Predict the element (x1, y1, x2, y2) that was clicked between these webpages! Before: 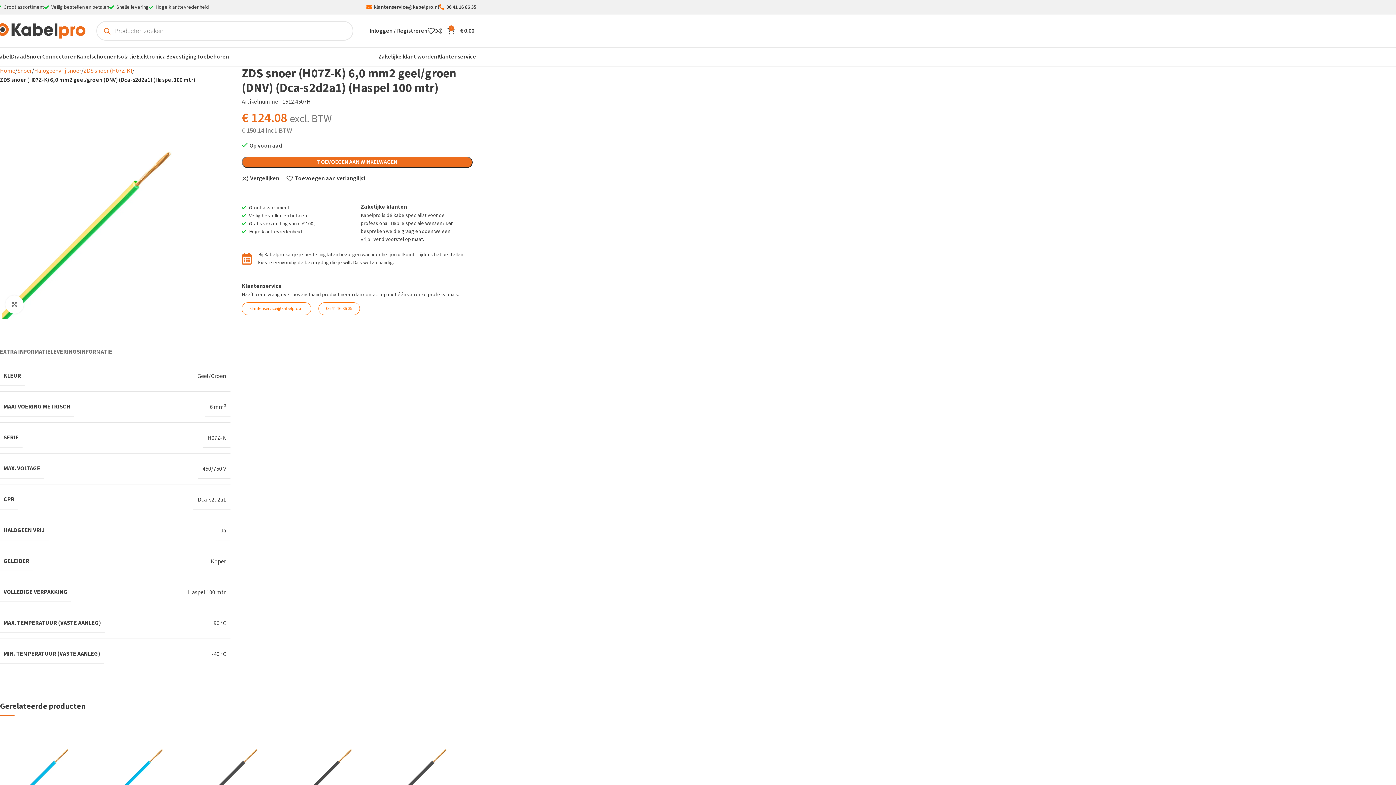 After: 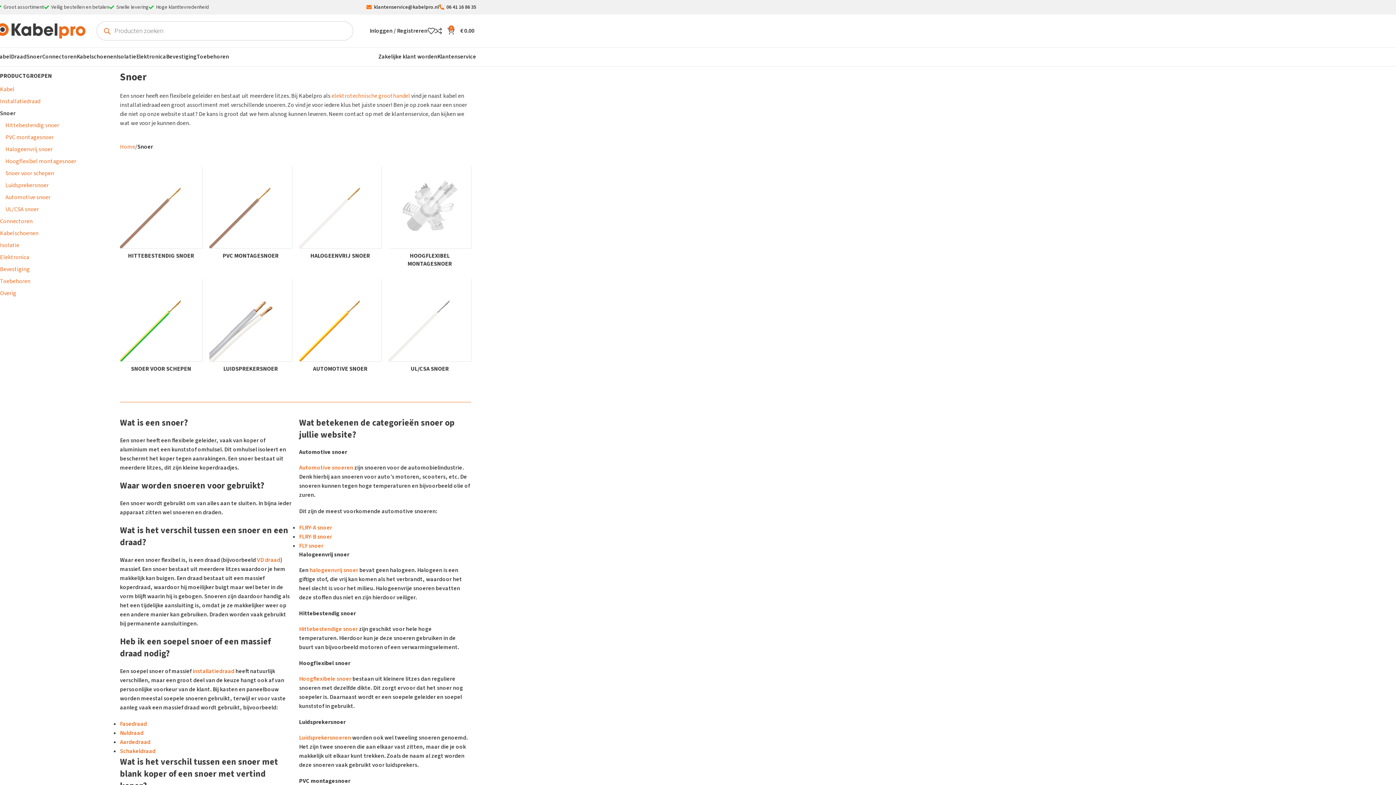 Action: bbox: (17, 66, 32, 74) label: Snoer